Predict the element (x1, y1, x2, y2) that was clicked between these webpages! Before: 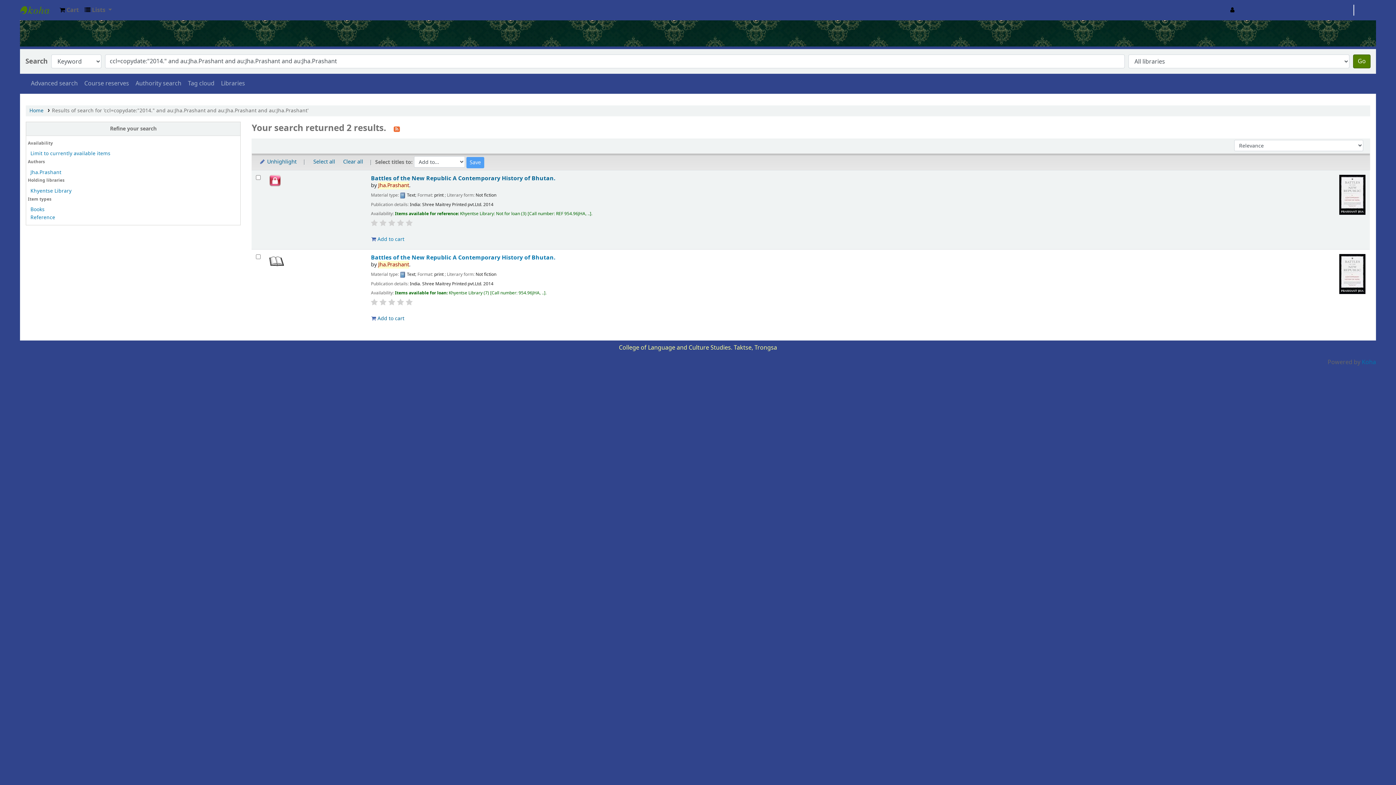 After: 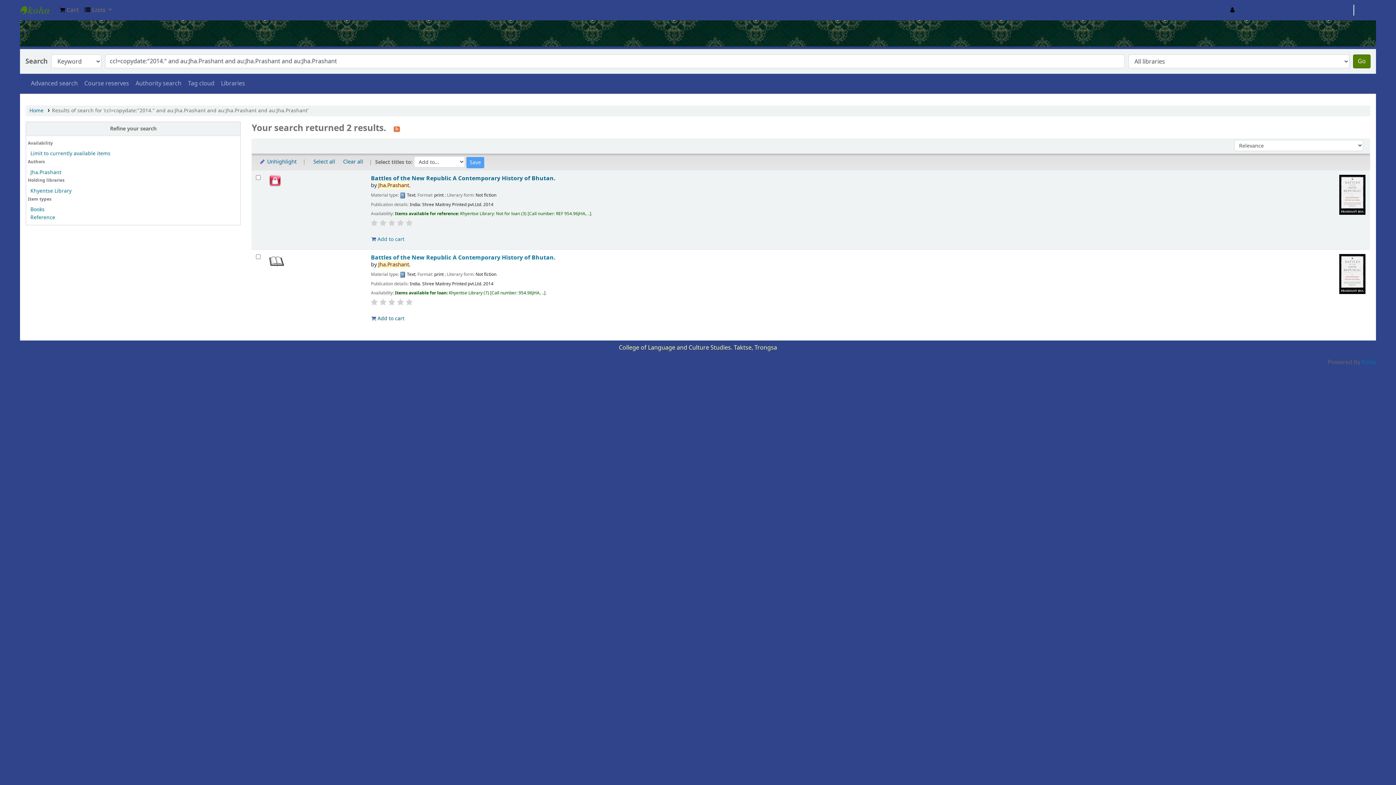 Action: bbox: (405, 298, 412, 306)